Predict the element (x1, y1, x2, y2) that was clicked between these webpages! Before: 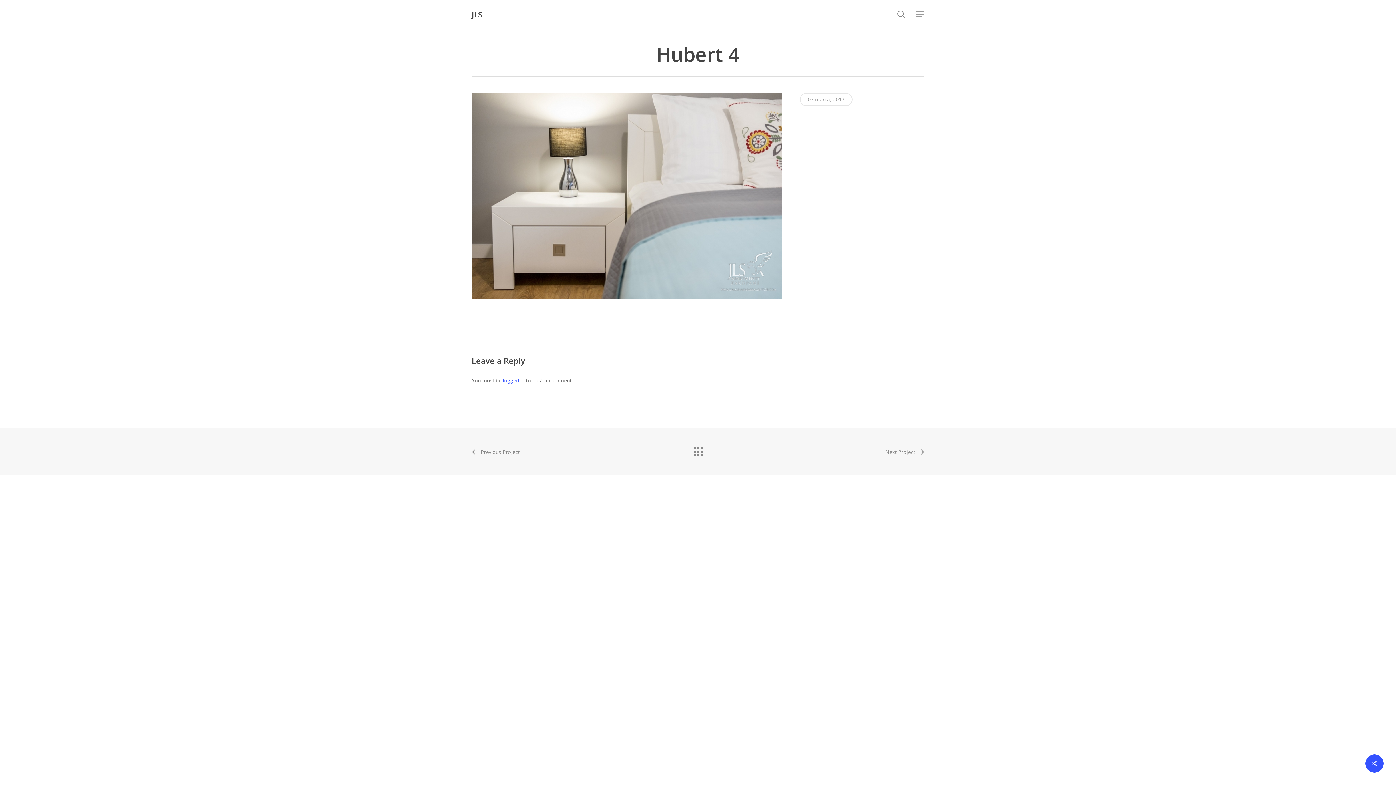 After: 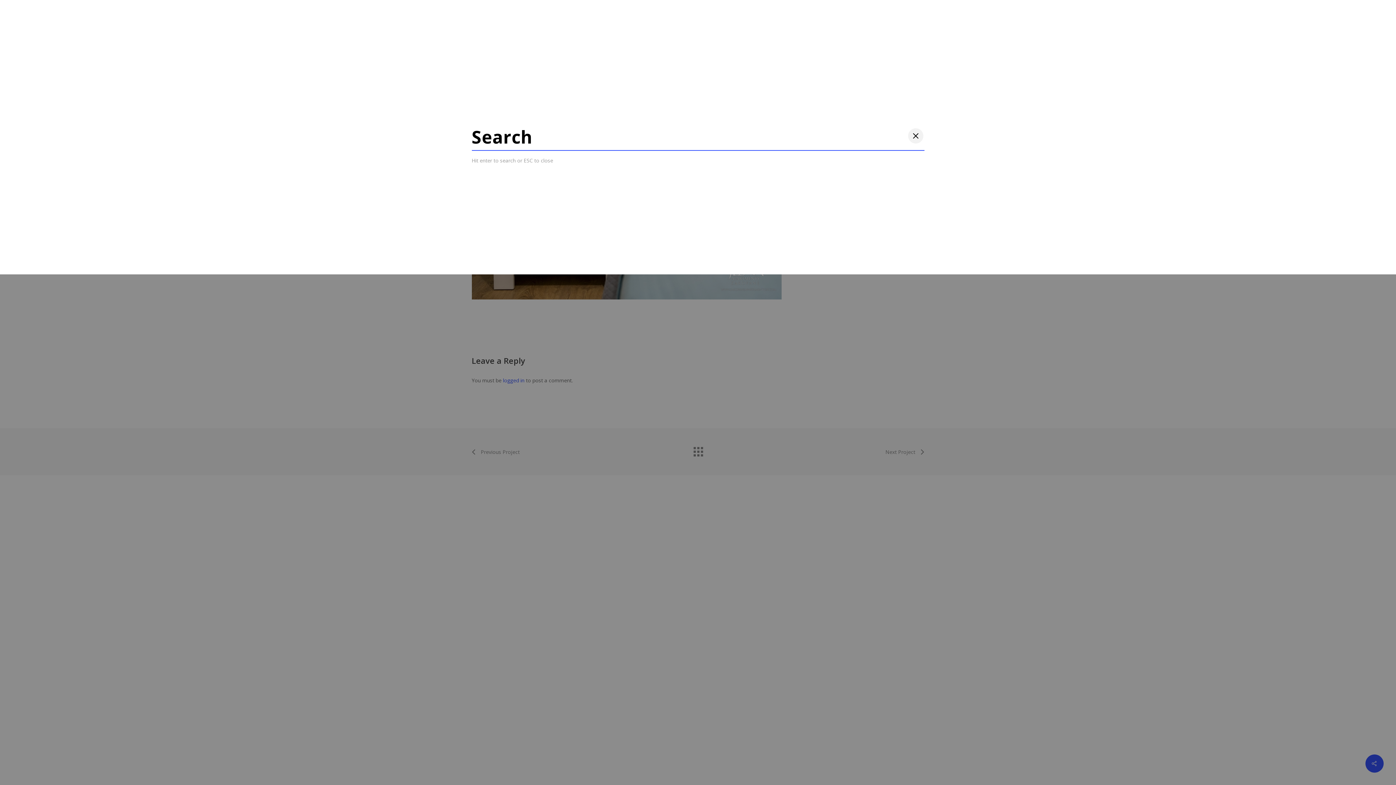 Action: label: search bbox: (896, 10, 905, 18)